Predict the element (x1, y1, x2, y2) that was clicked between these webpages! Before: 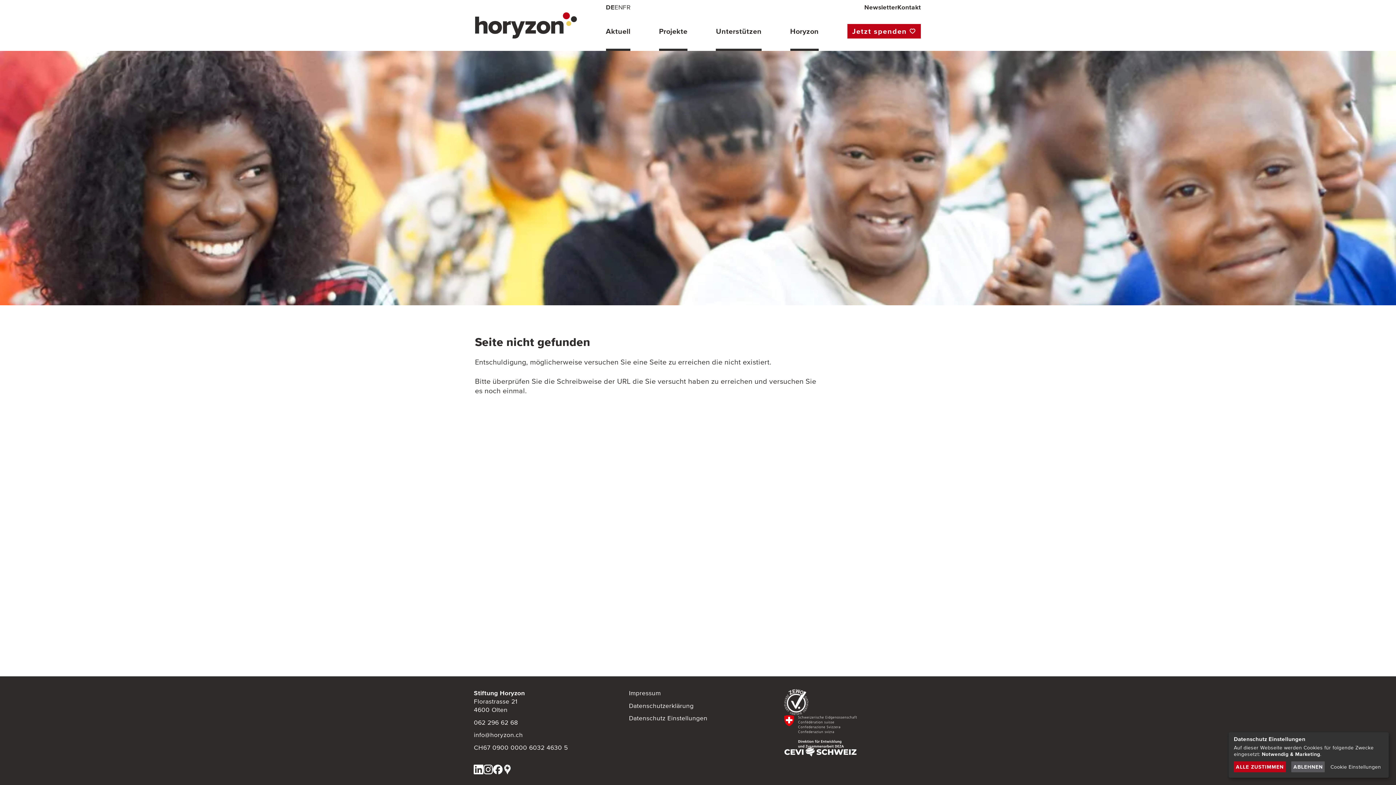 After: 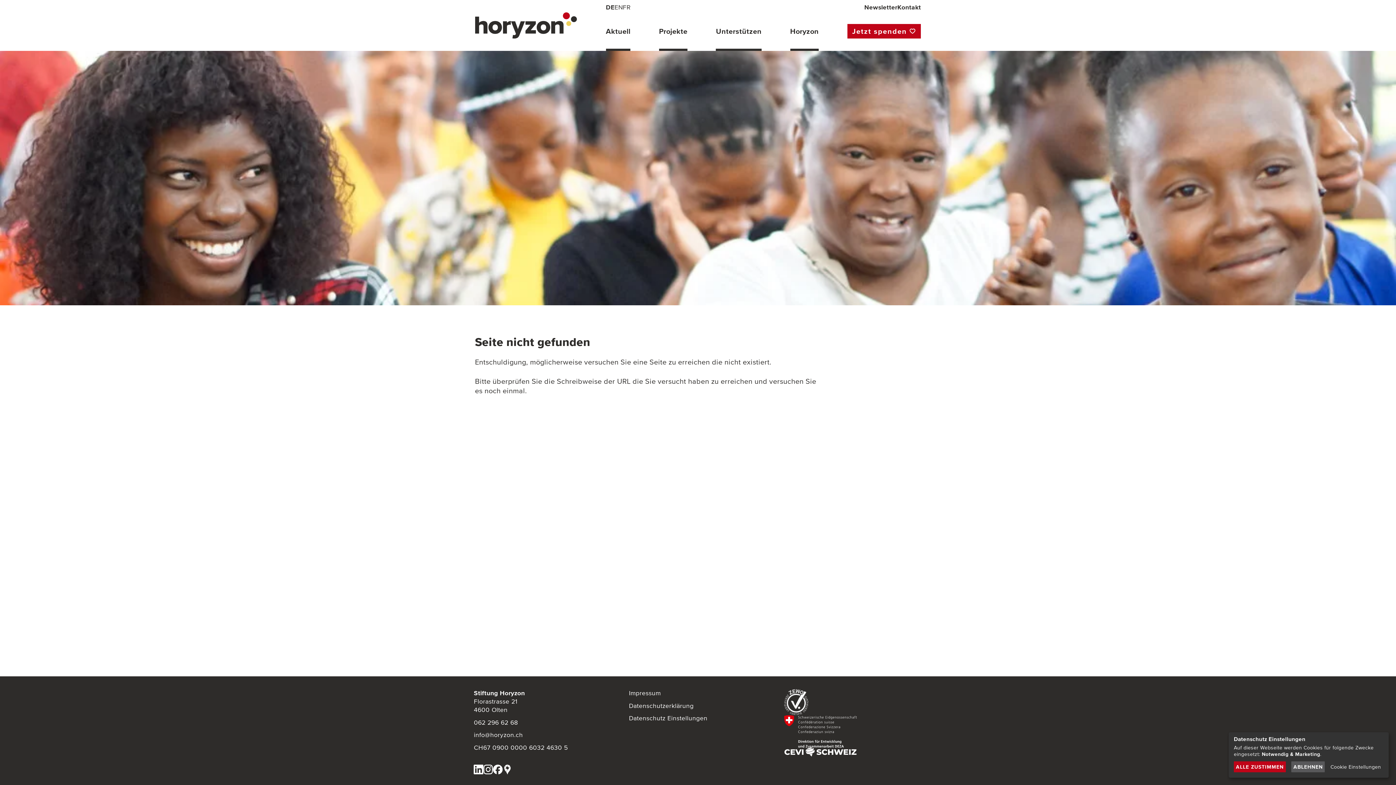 Action: bbox: (784, 715, 922, 748)